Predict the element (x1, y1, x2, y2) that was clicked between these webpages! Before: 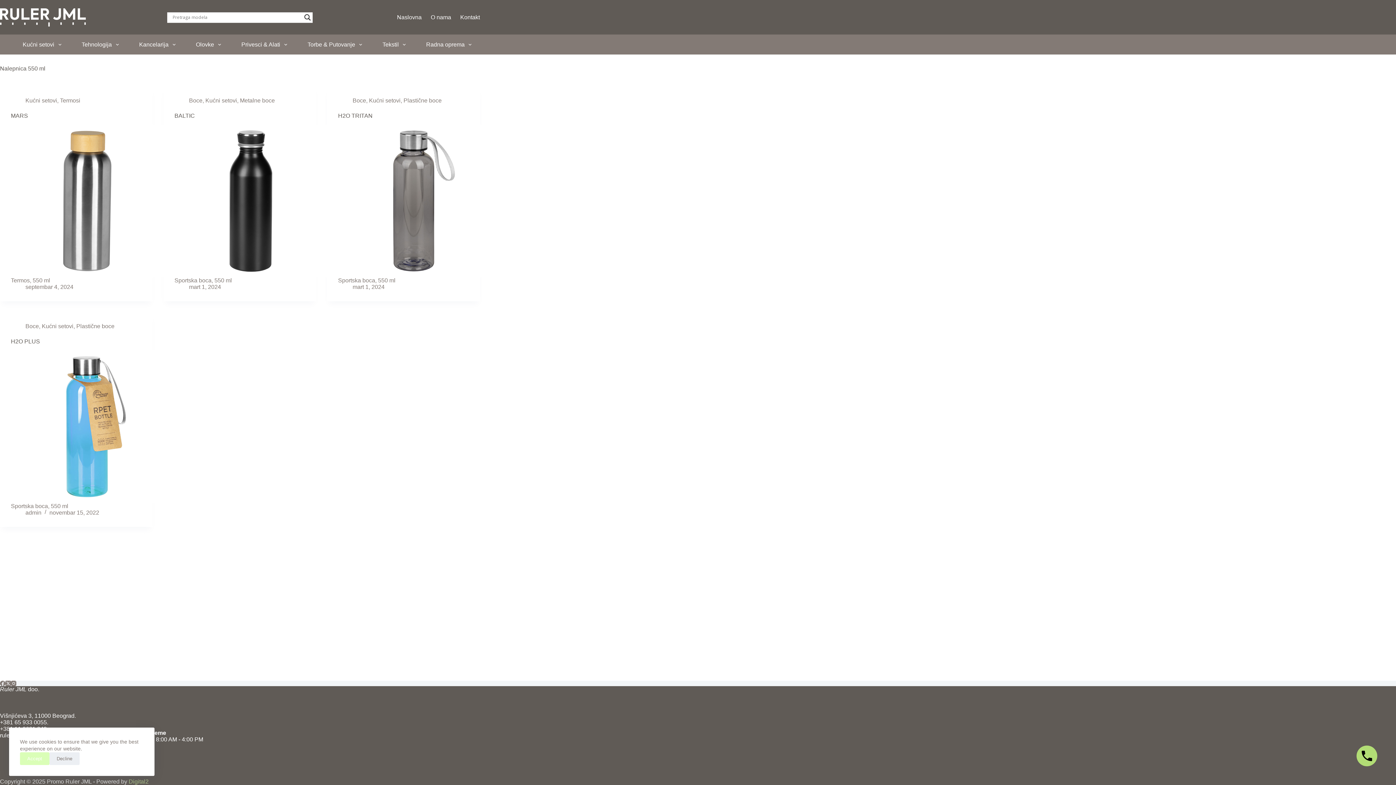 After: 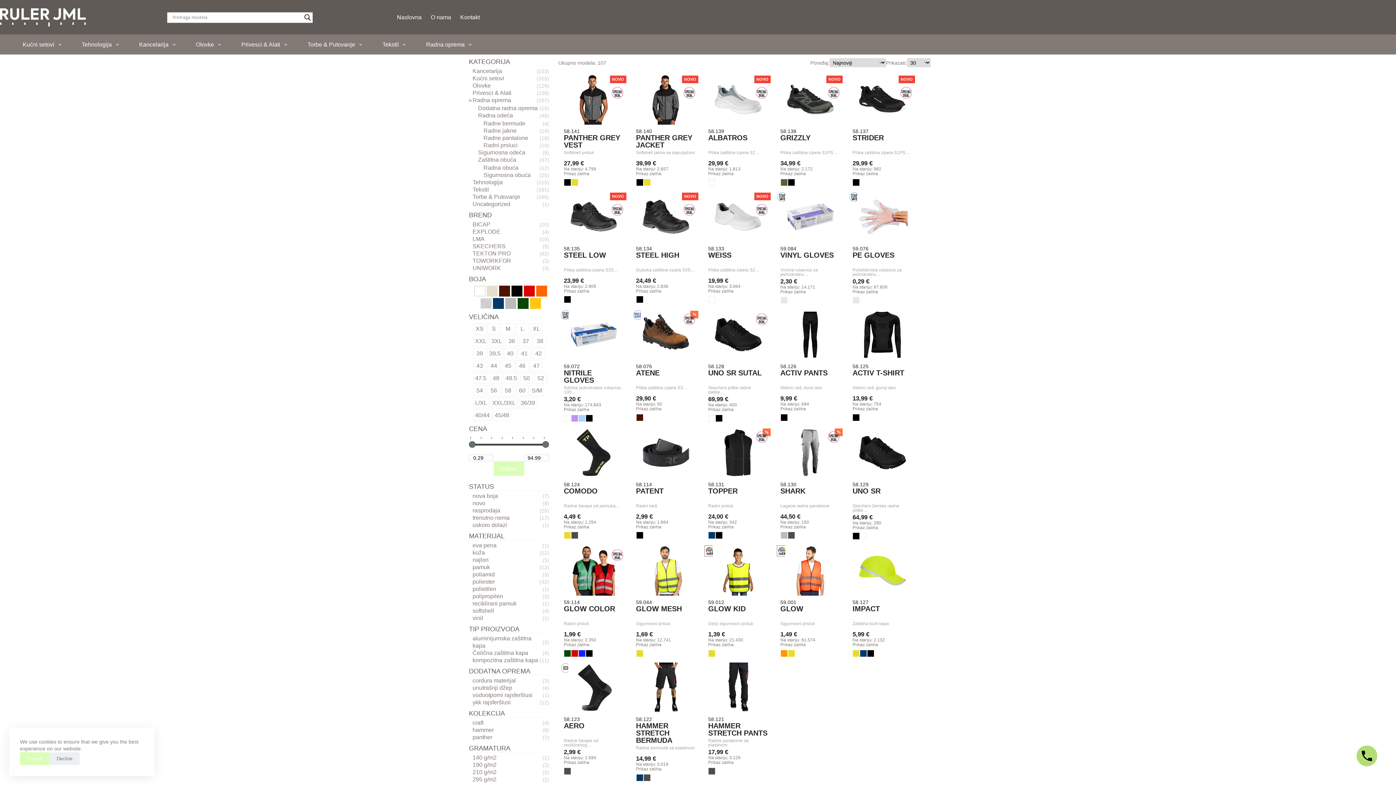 Action: label: Radna oprema bbox: (421, 34, 476, 54)